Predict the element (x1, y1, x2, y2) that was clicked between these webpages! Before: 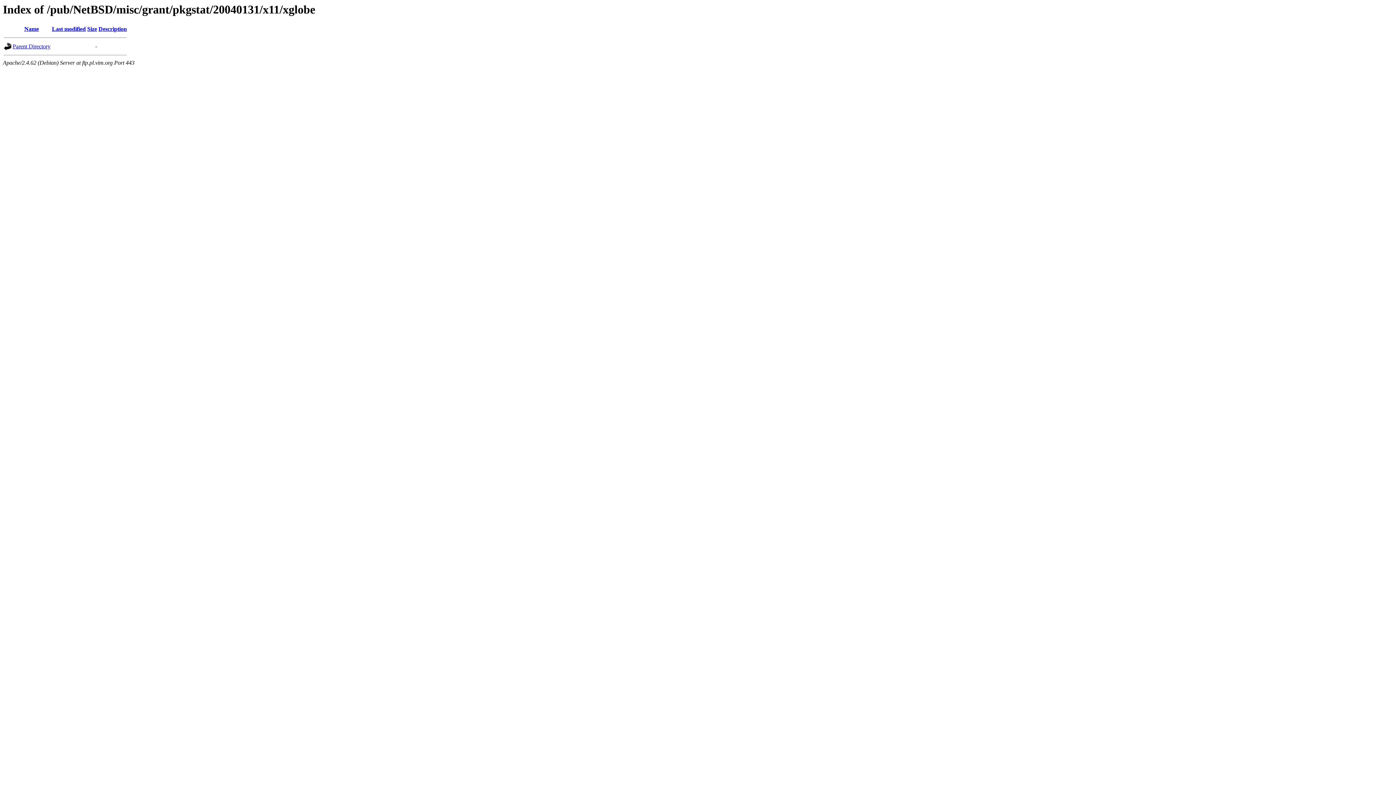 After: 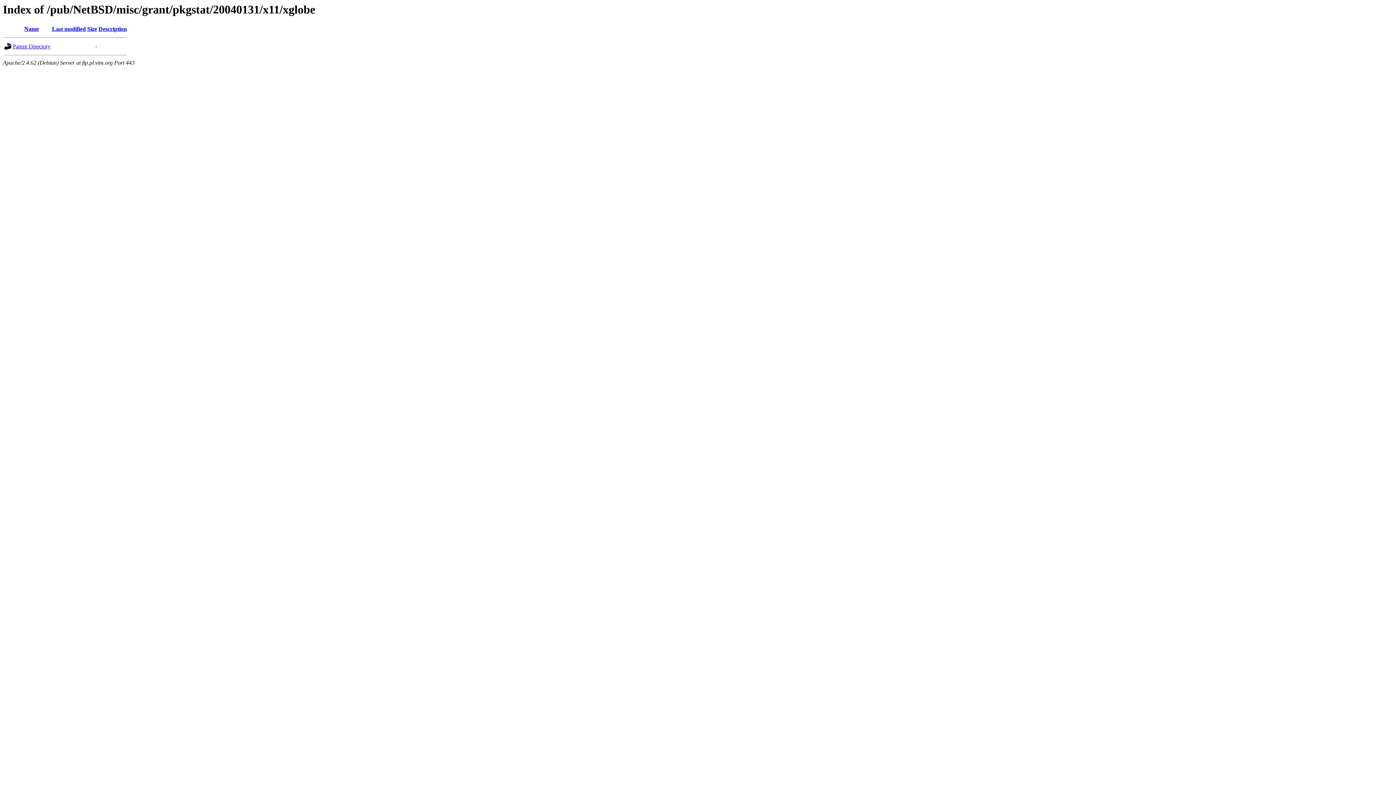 Action: bbox: (24, 25, 38, 32) label: Name